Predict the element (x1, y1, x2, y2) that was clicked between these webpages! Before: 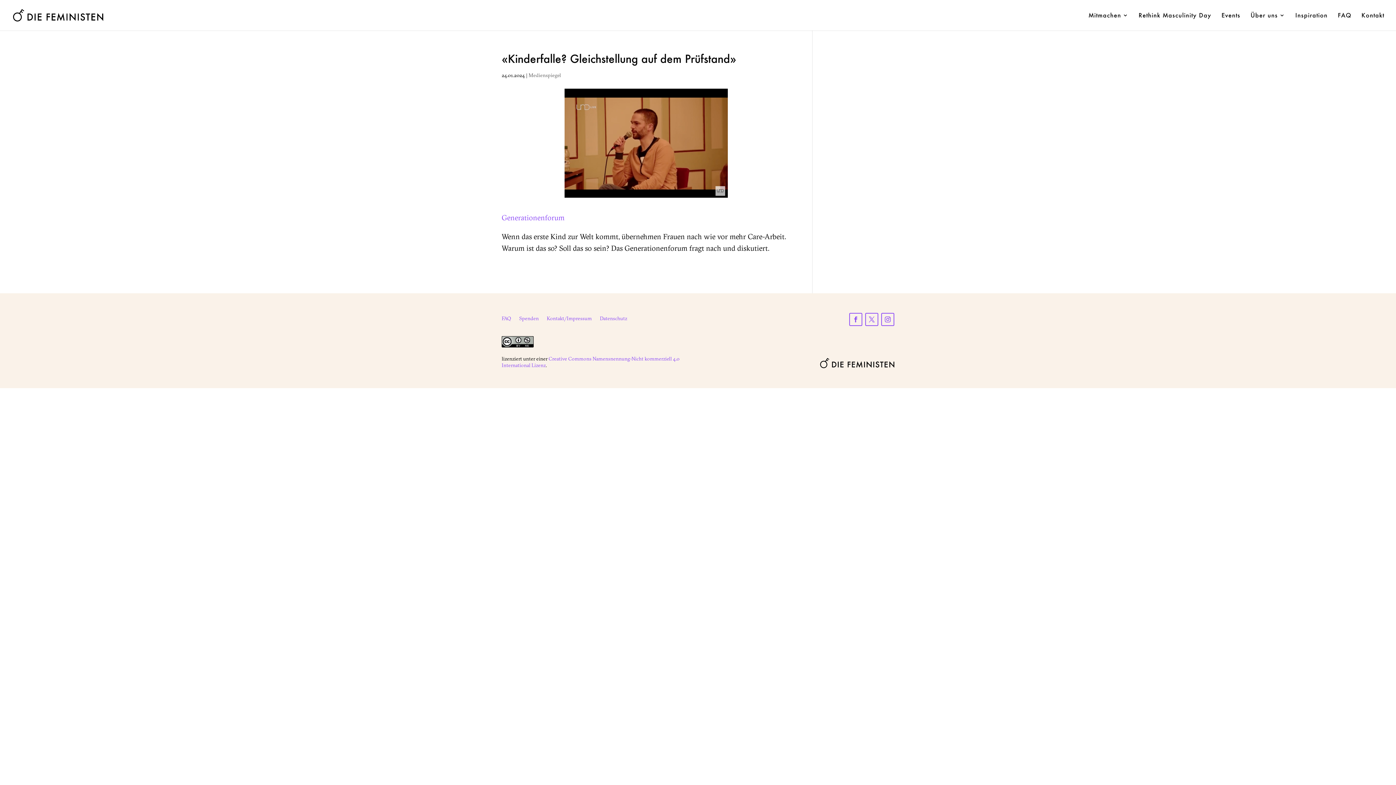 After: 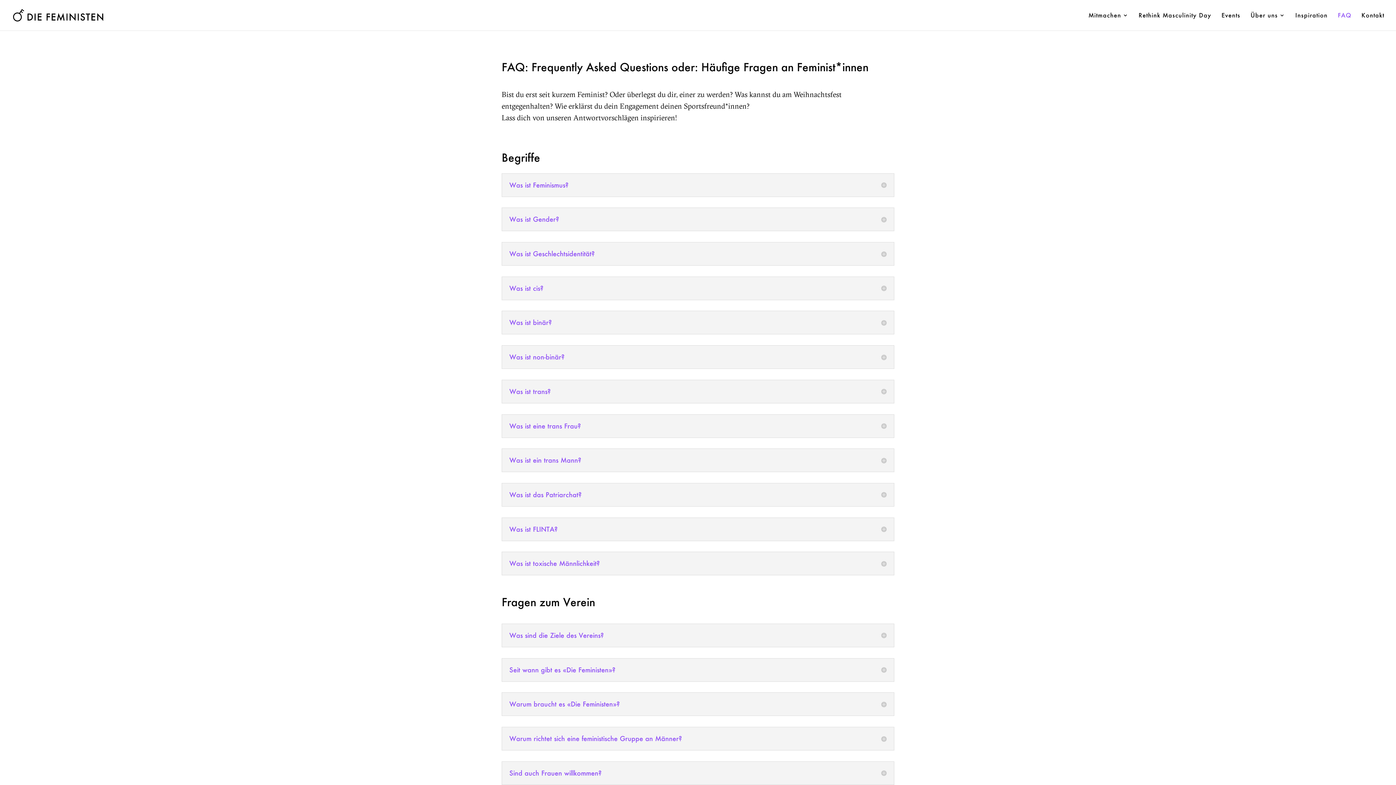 Action: label: FAQ bbox: (1338, 12, 1351, 30)